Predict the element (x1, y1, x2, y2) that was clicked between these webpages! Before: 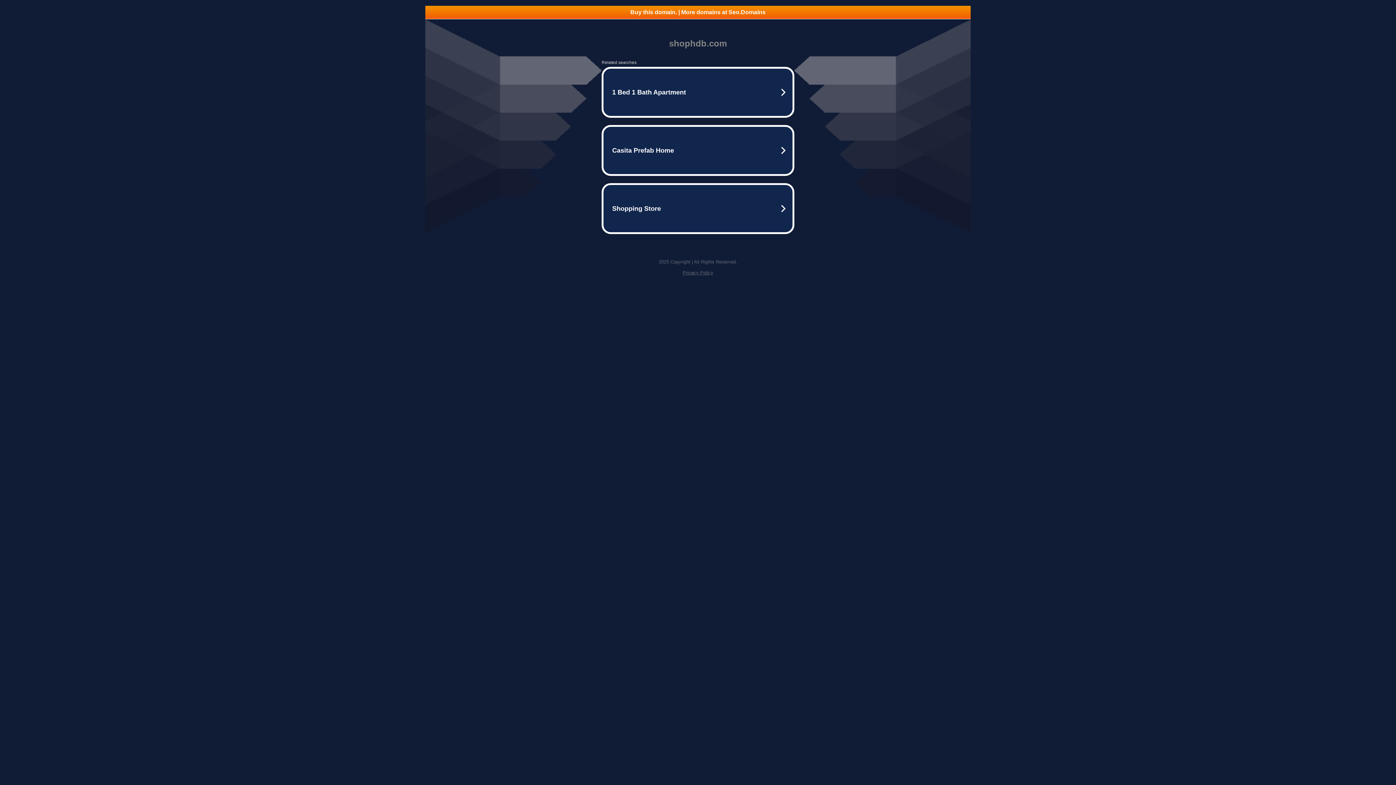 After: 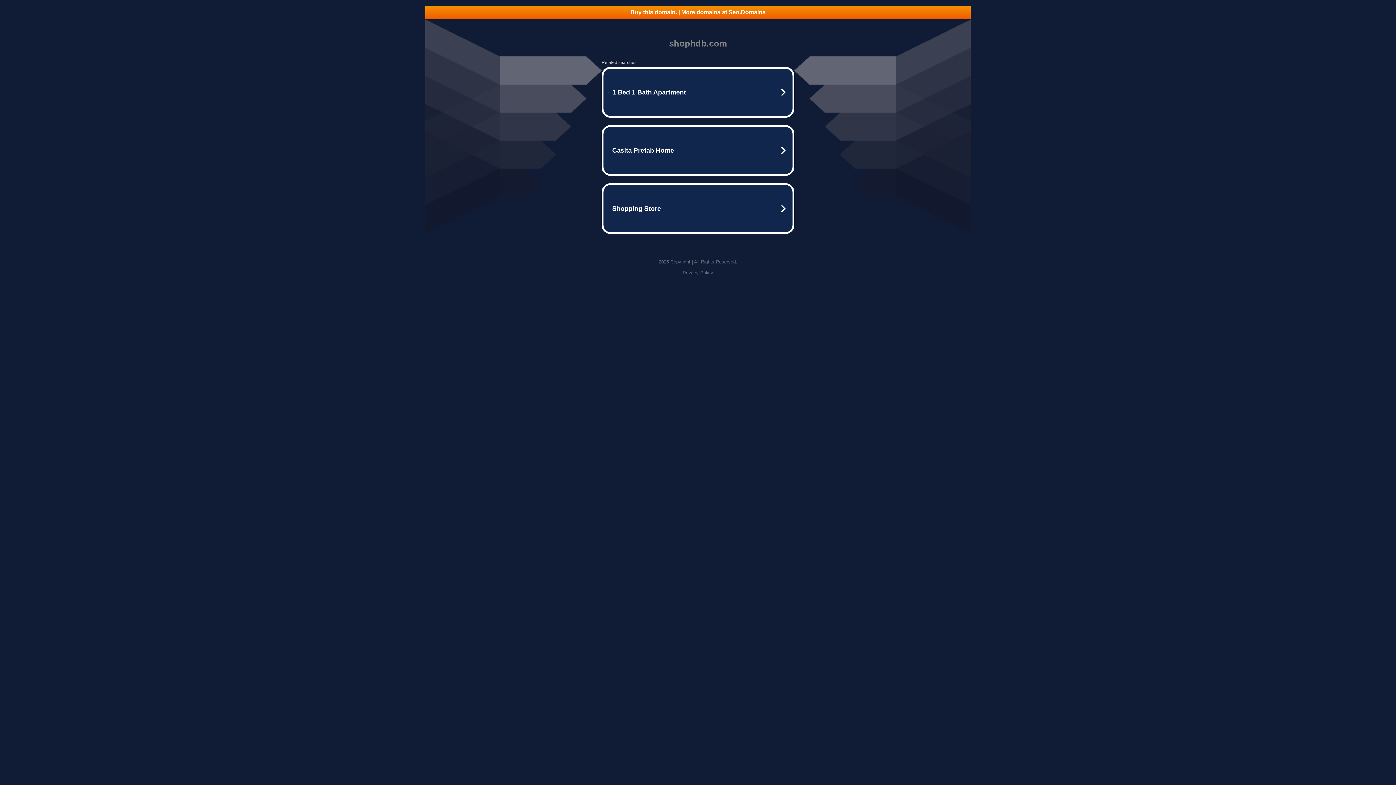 Action: label: Buy this domain. | More domains at Seo.Domains bbox: (425, 5, 970, 18)